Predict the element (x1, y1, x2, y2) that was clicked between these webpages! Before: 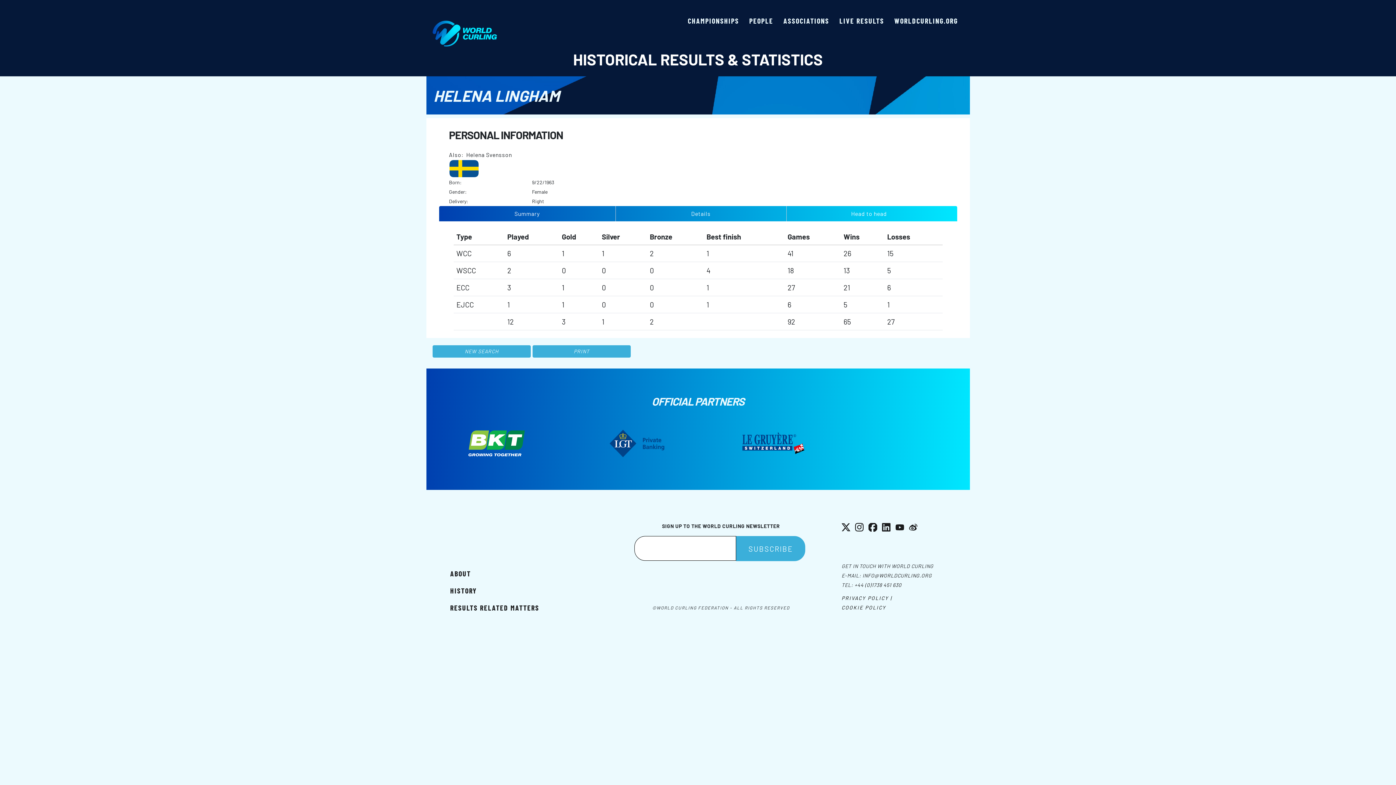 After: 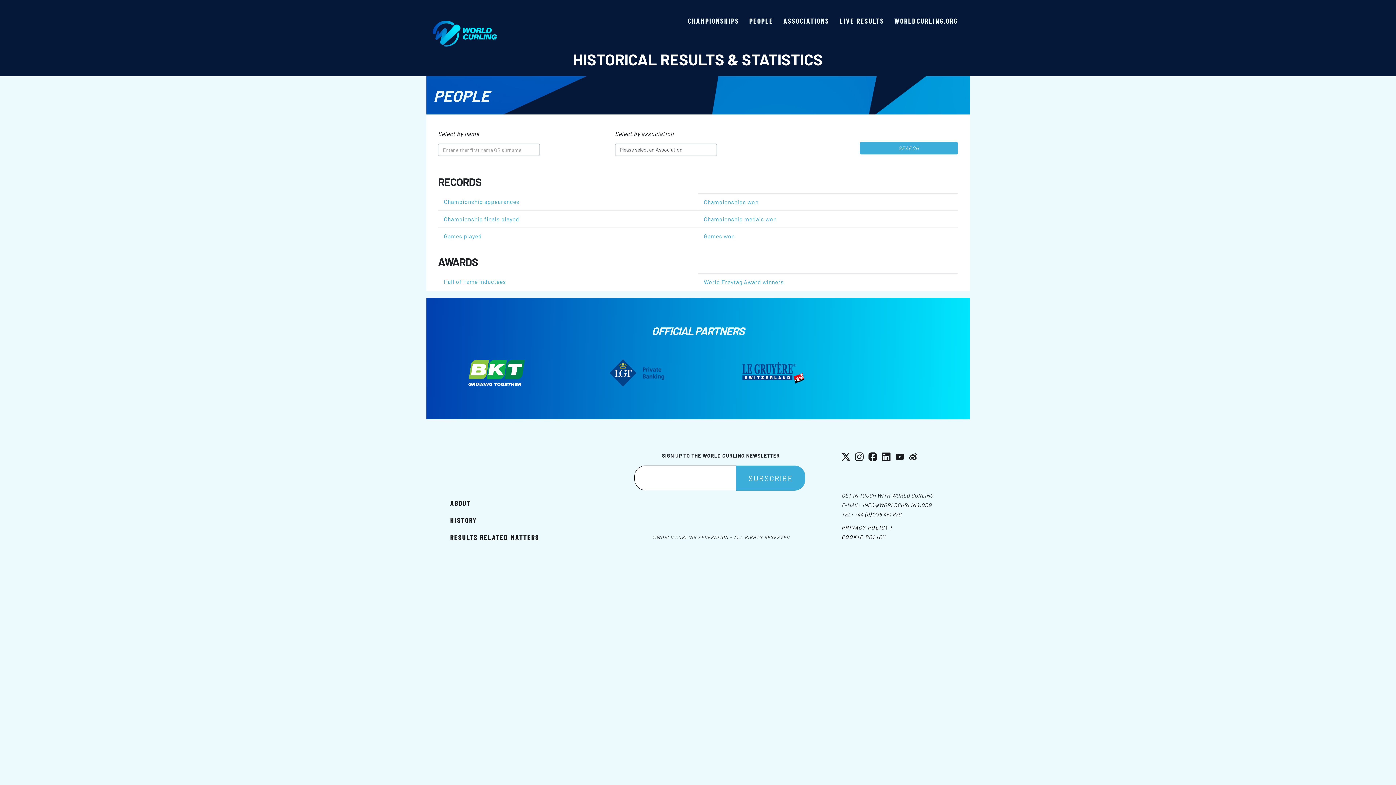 Action: bbox: (432, 345, 530, 357) label: NEW SEARCH